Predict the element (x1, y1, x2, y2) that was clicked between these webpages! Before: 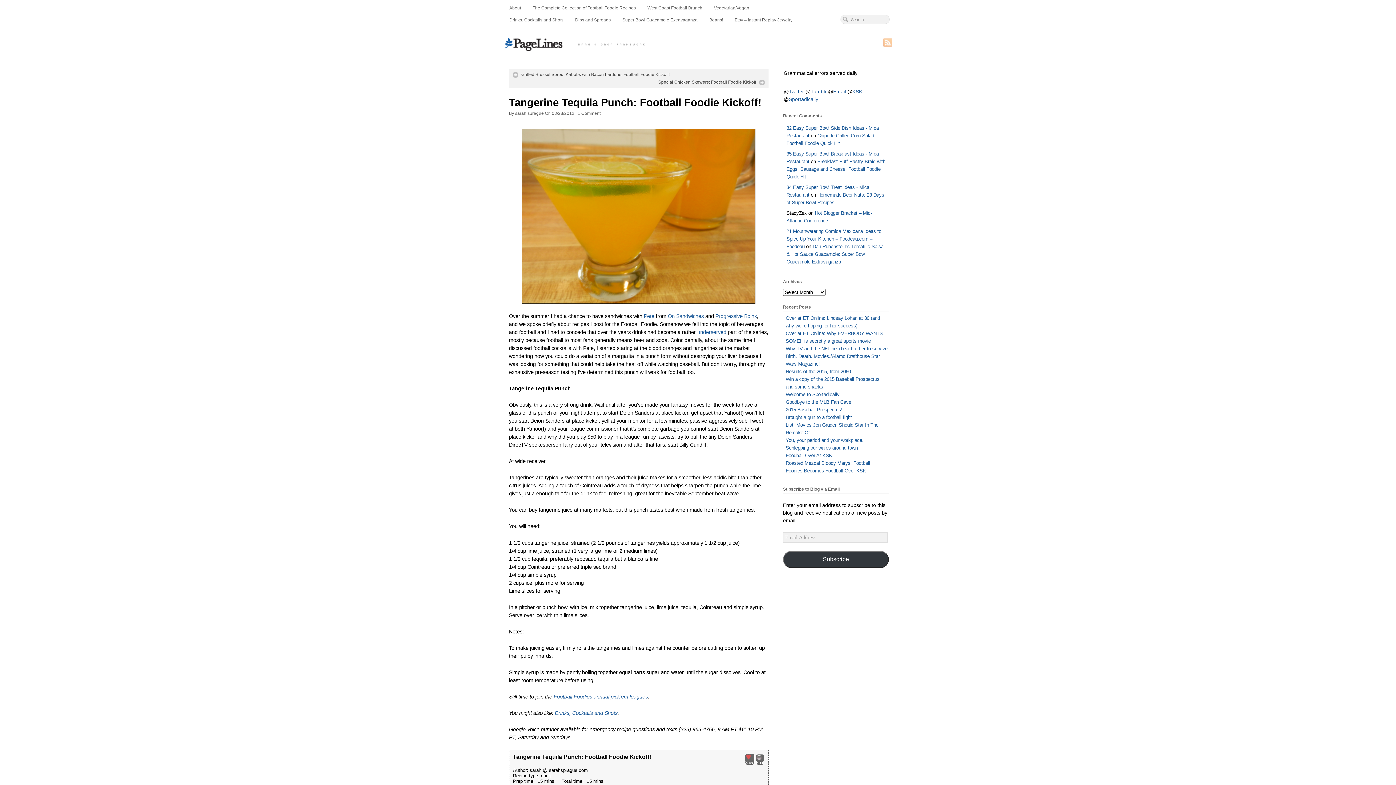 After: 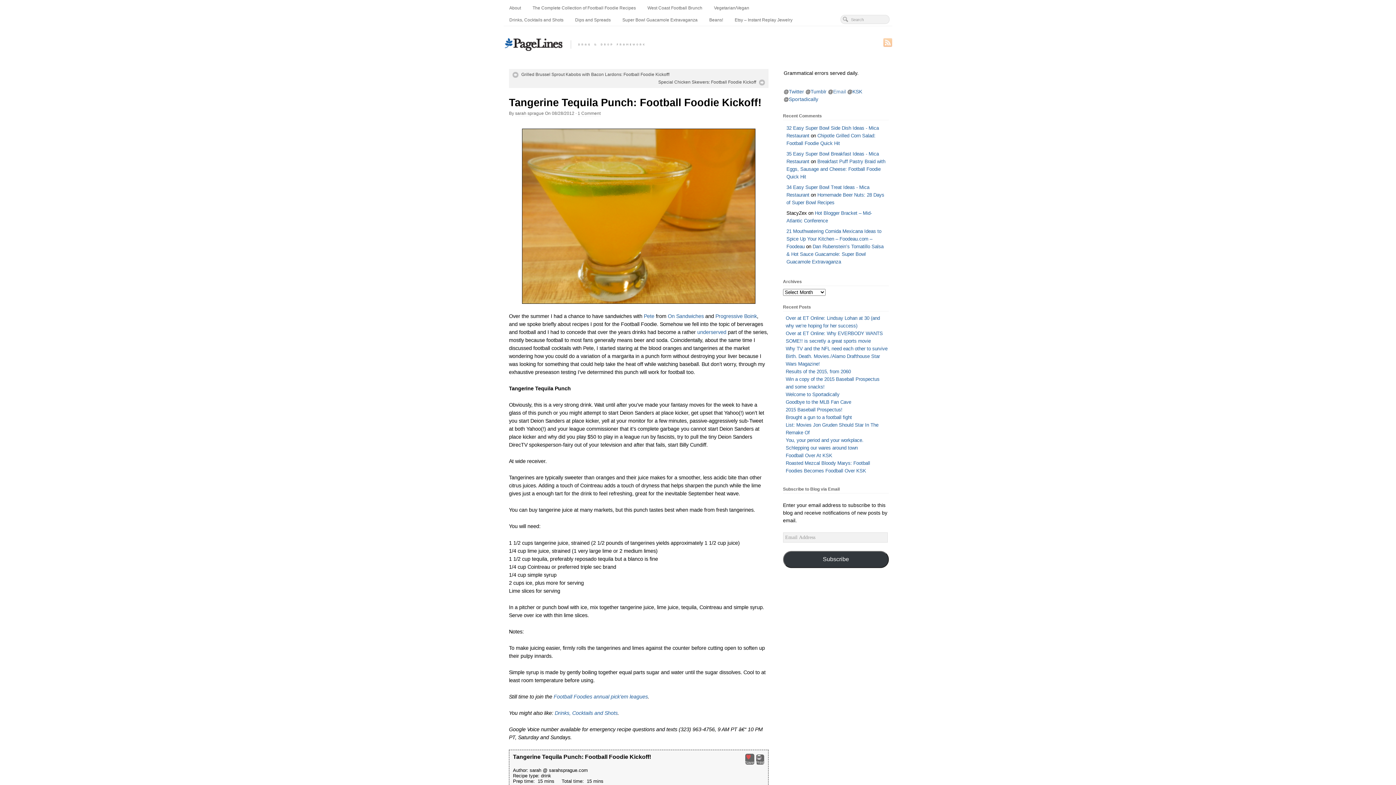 Action: bbox: (833, 88, 846, 94) label: Email